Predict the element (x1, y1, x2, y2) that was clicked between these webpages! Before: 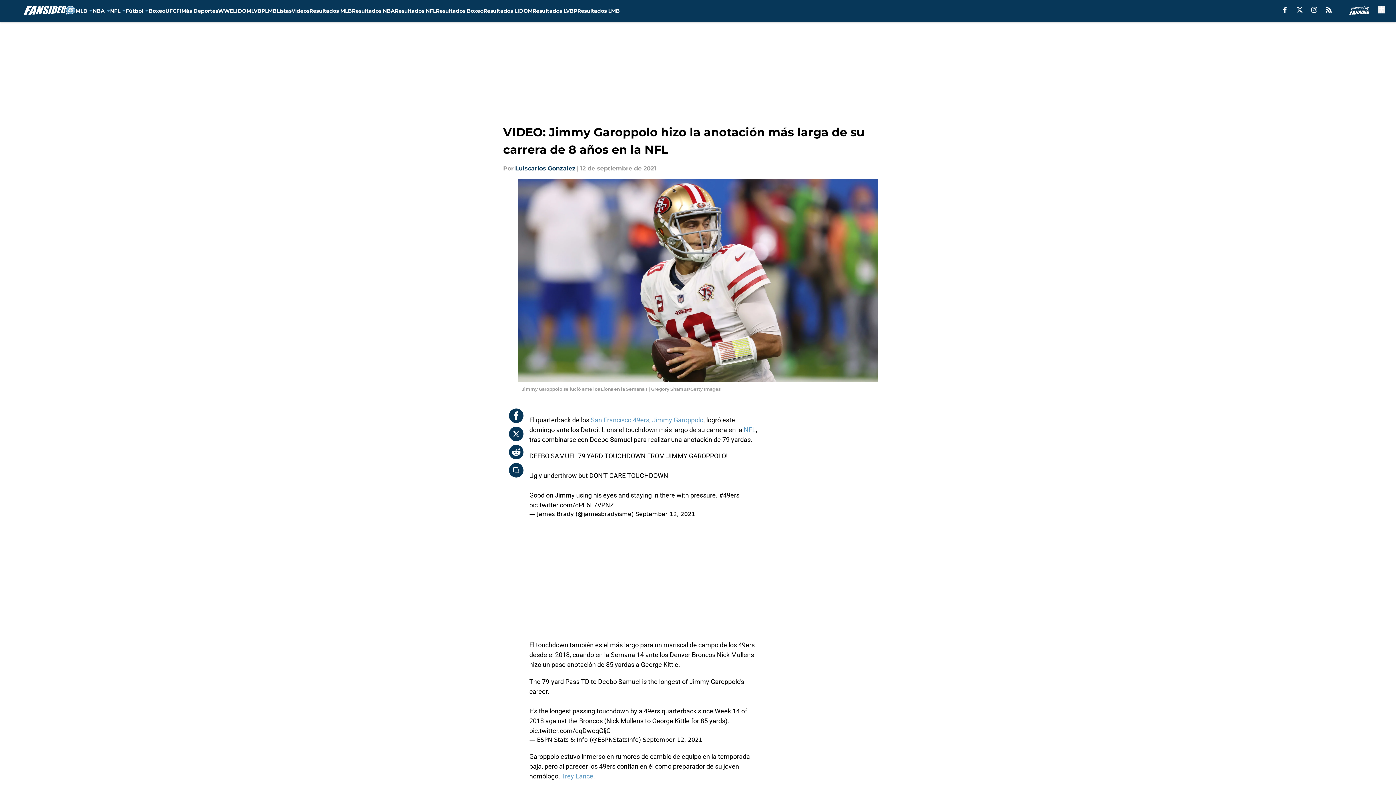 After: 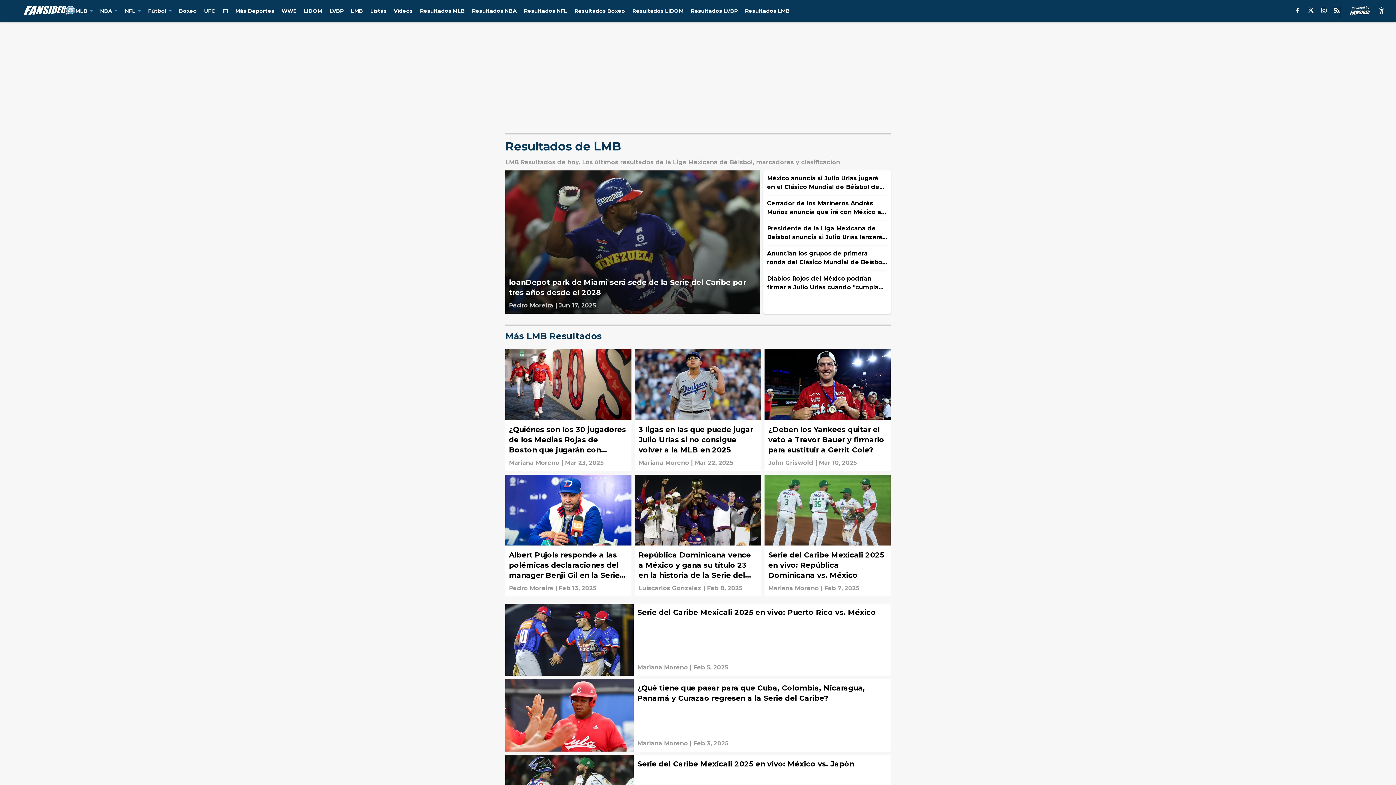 Action: bbox: (577, 0, 619, 21) label: Resultados LMB